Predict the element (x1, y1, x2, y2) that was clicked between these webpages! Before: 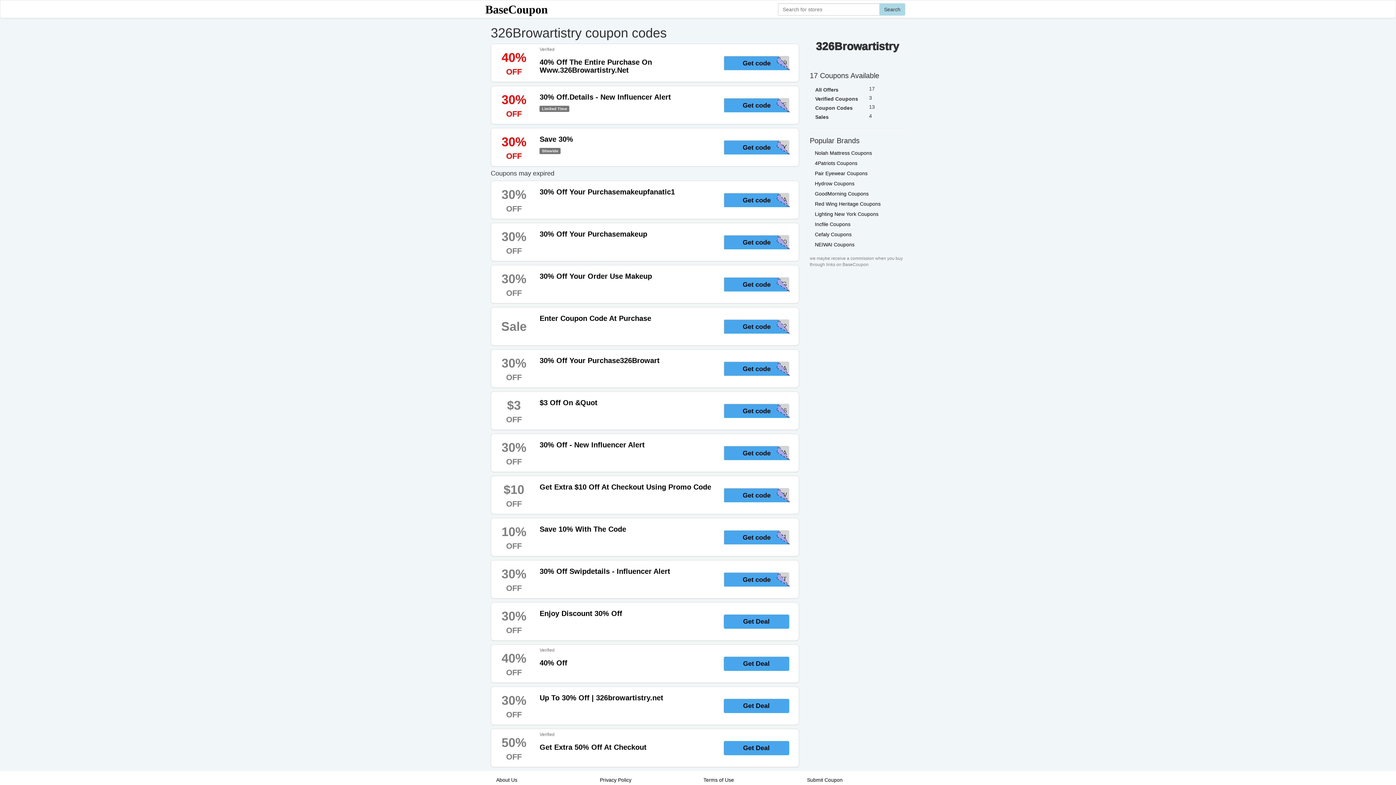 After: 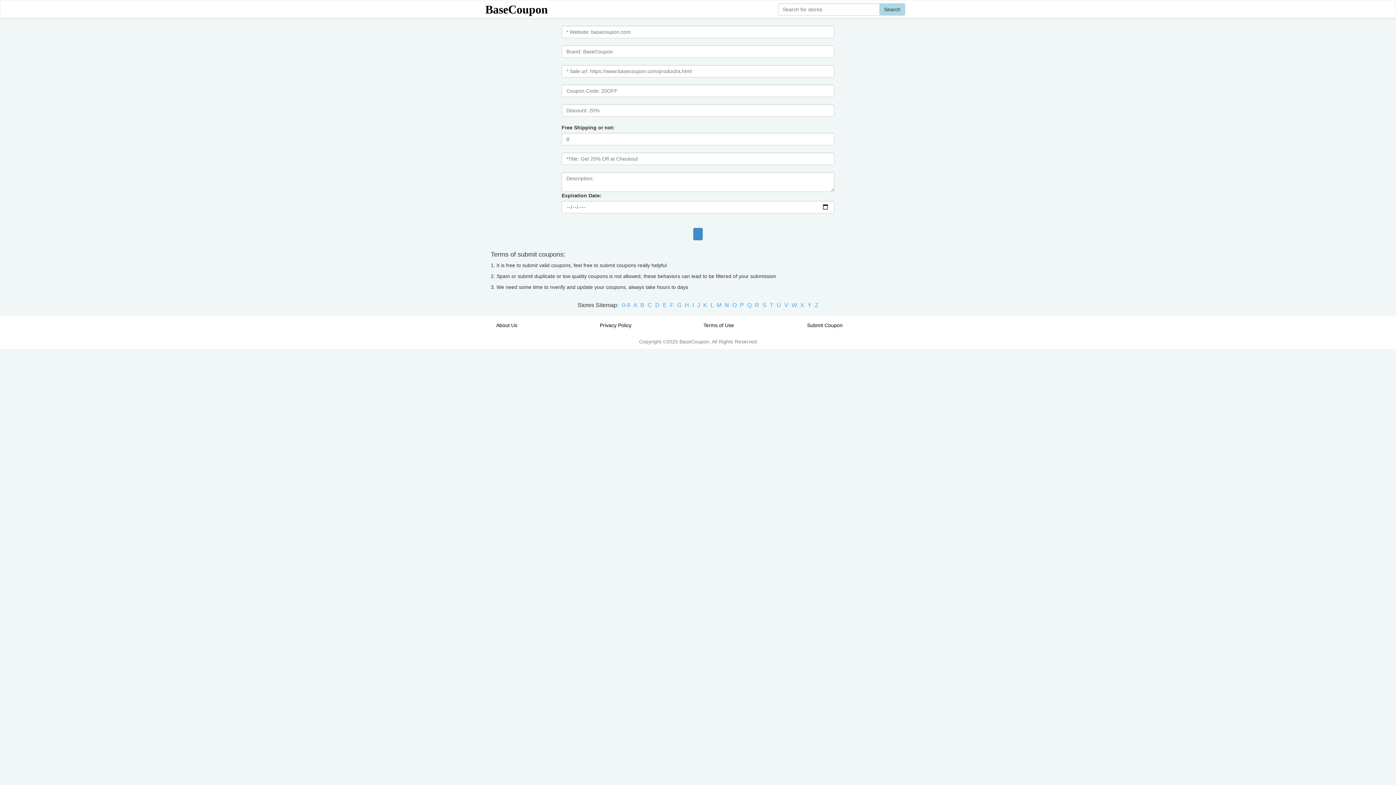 Action: label: Submit Coupon bbox: (807, 777, 842, 783)